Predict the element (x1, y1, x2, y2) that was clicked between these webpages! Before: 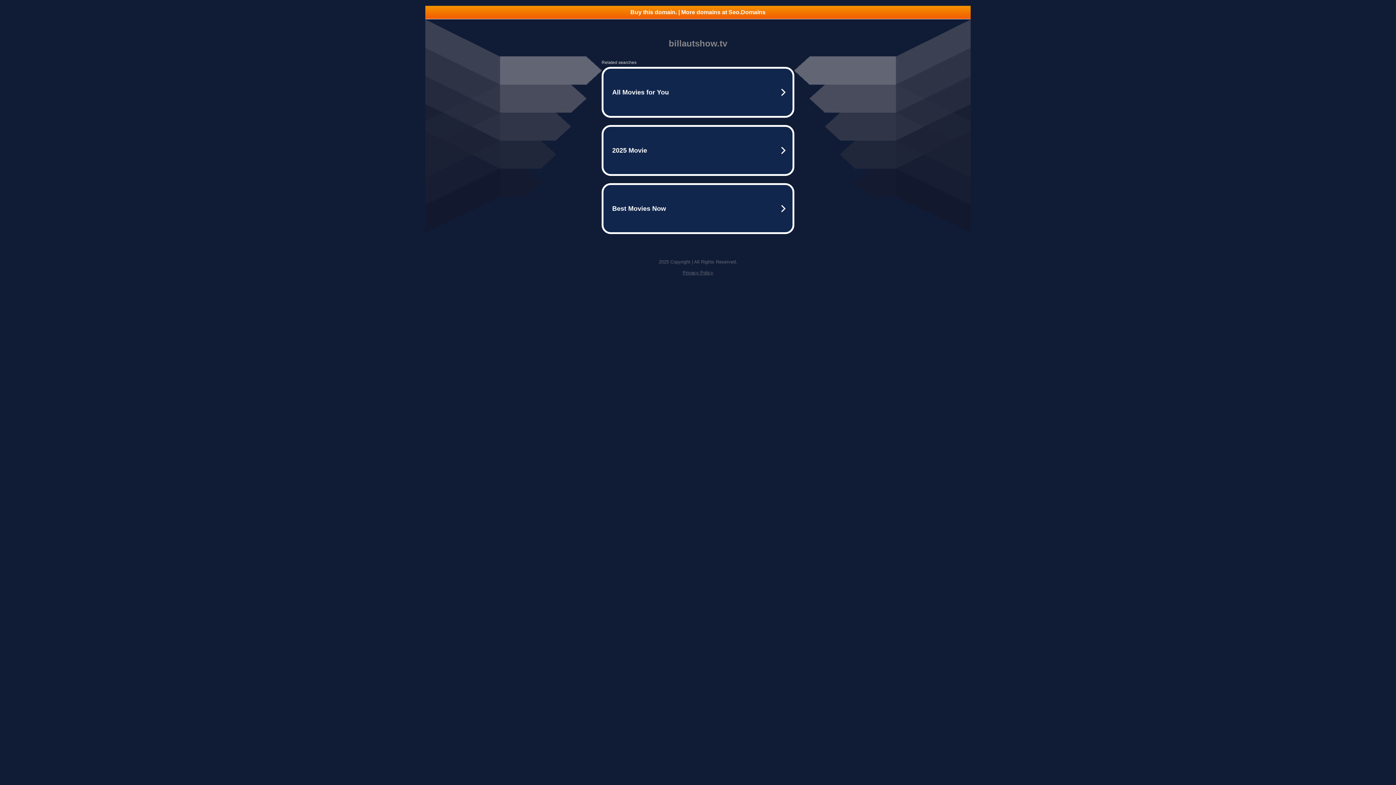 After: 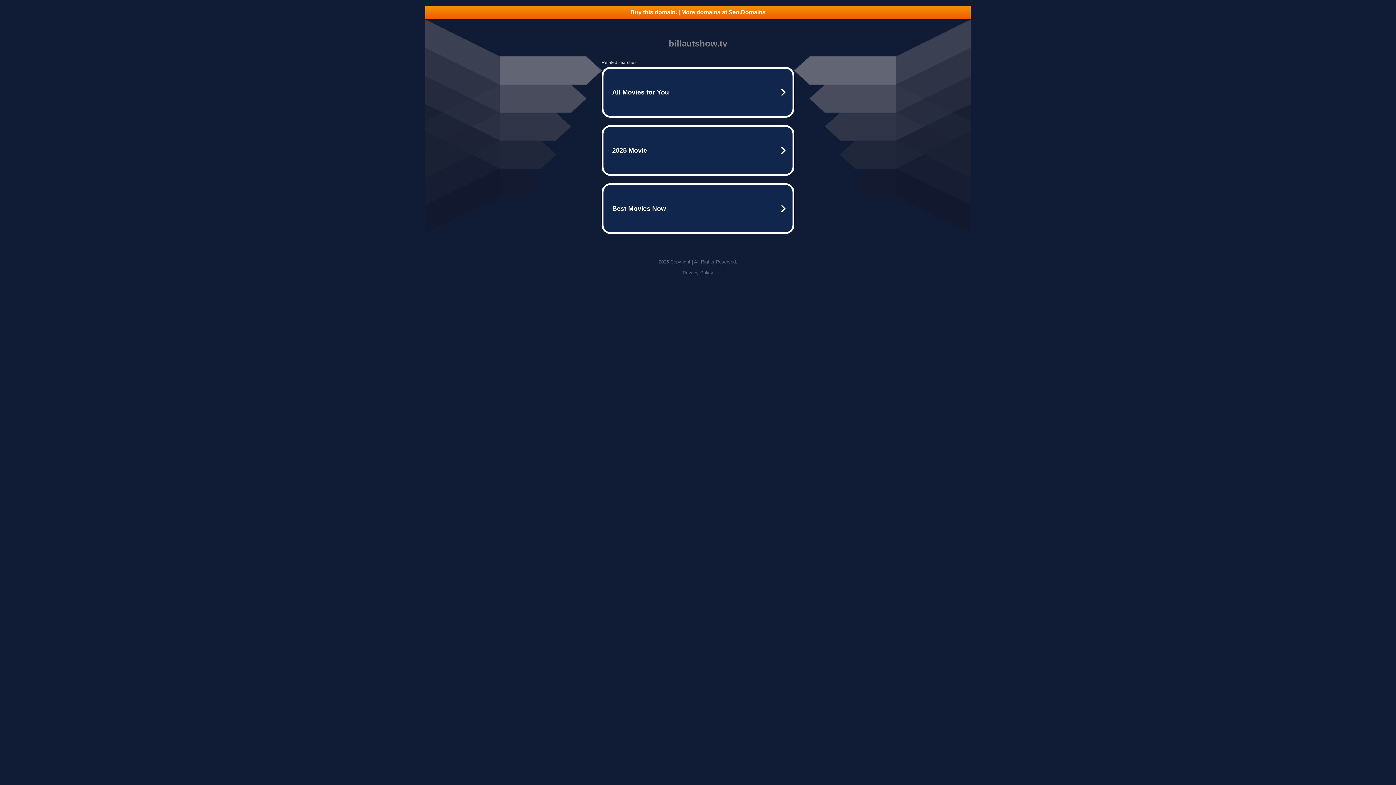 Action: label: Privacy Policy bbox: (682, 270, 713, 275)